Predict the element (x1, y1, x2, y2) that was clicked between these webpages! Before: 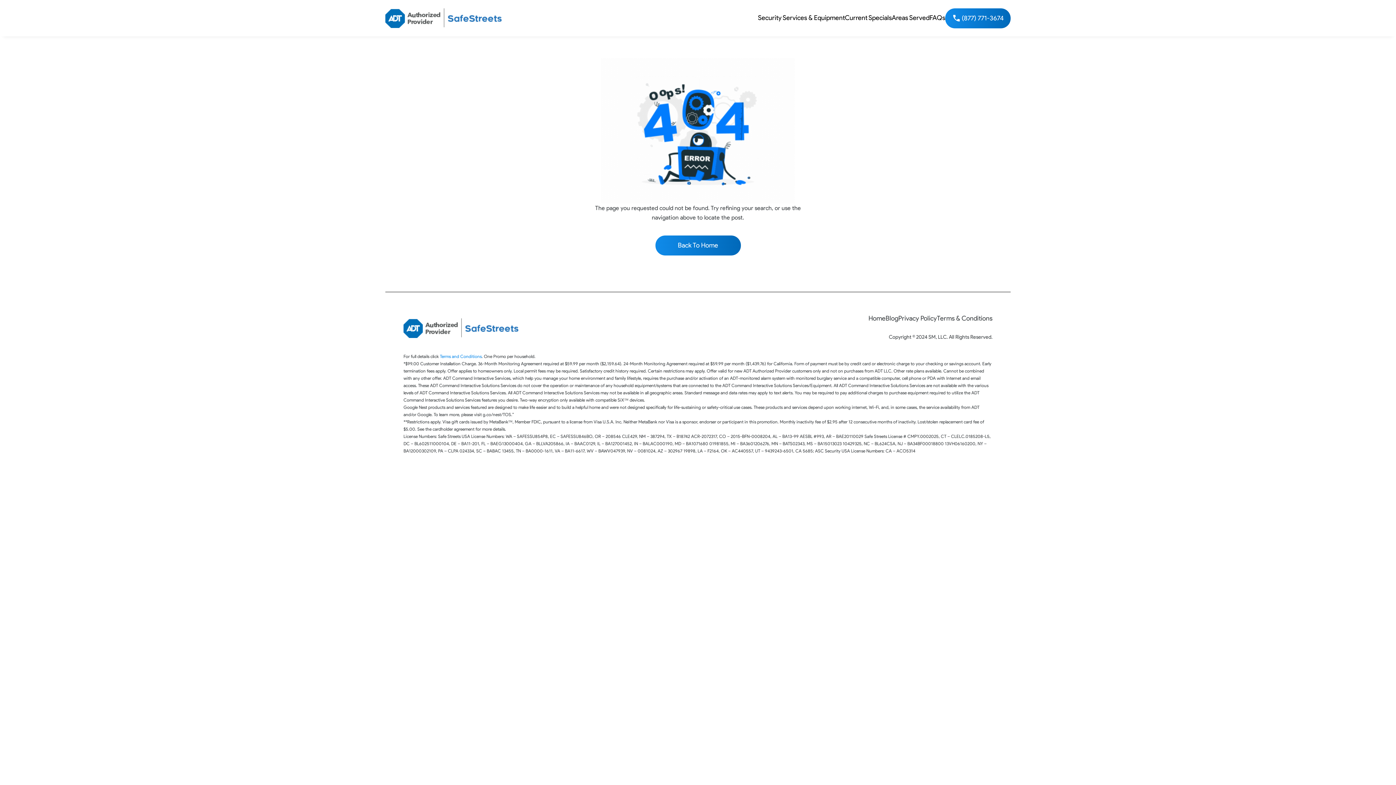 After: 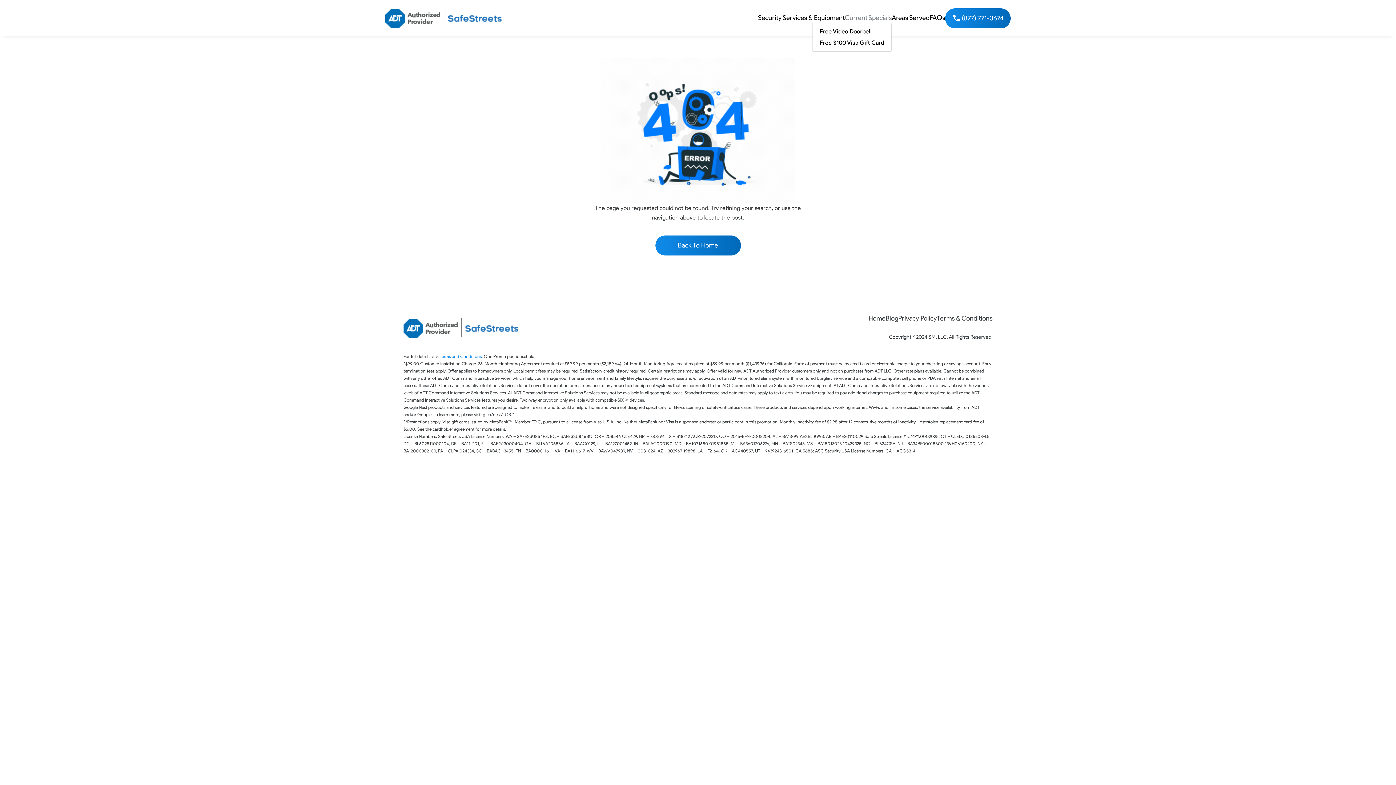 Action: label: Current Specials bbox: (845, 13, 892, 21)